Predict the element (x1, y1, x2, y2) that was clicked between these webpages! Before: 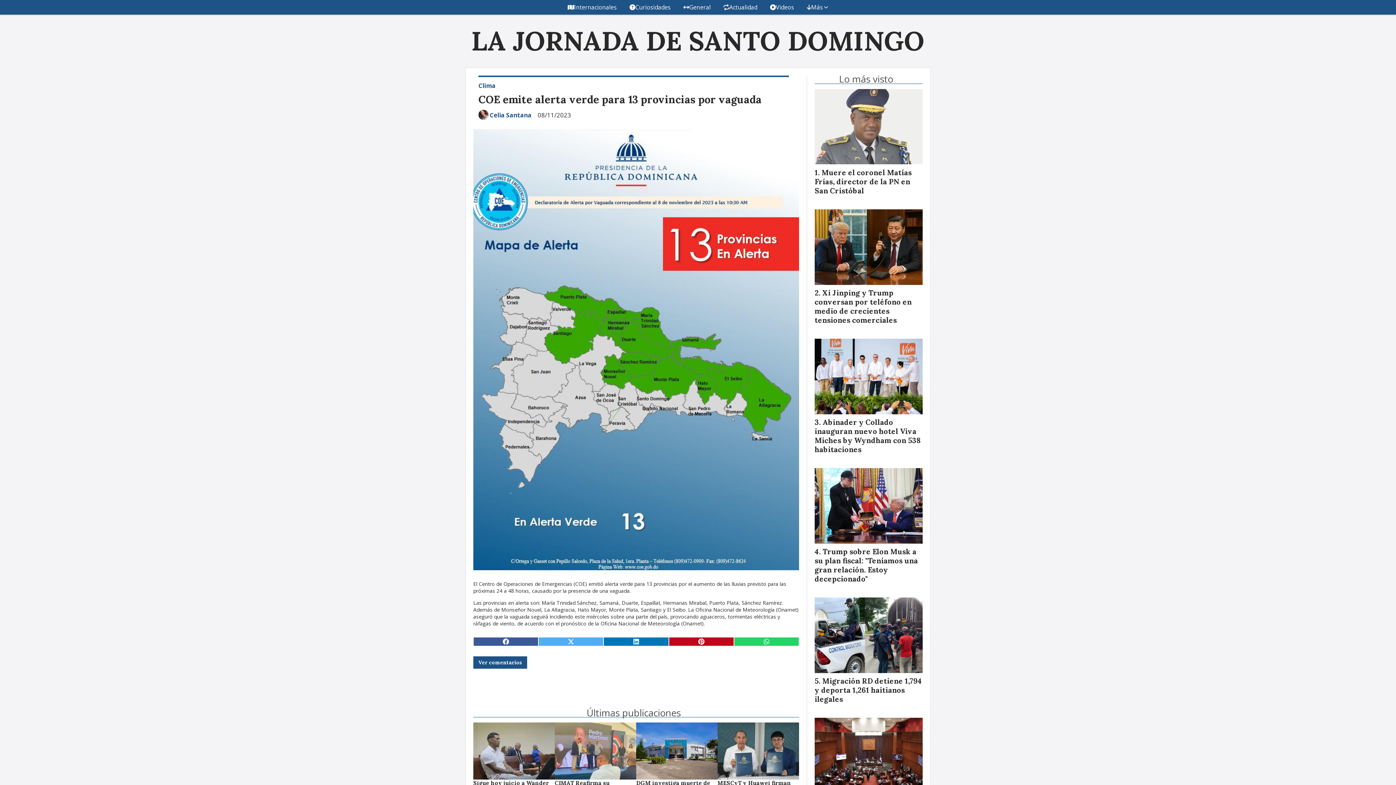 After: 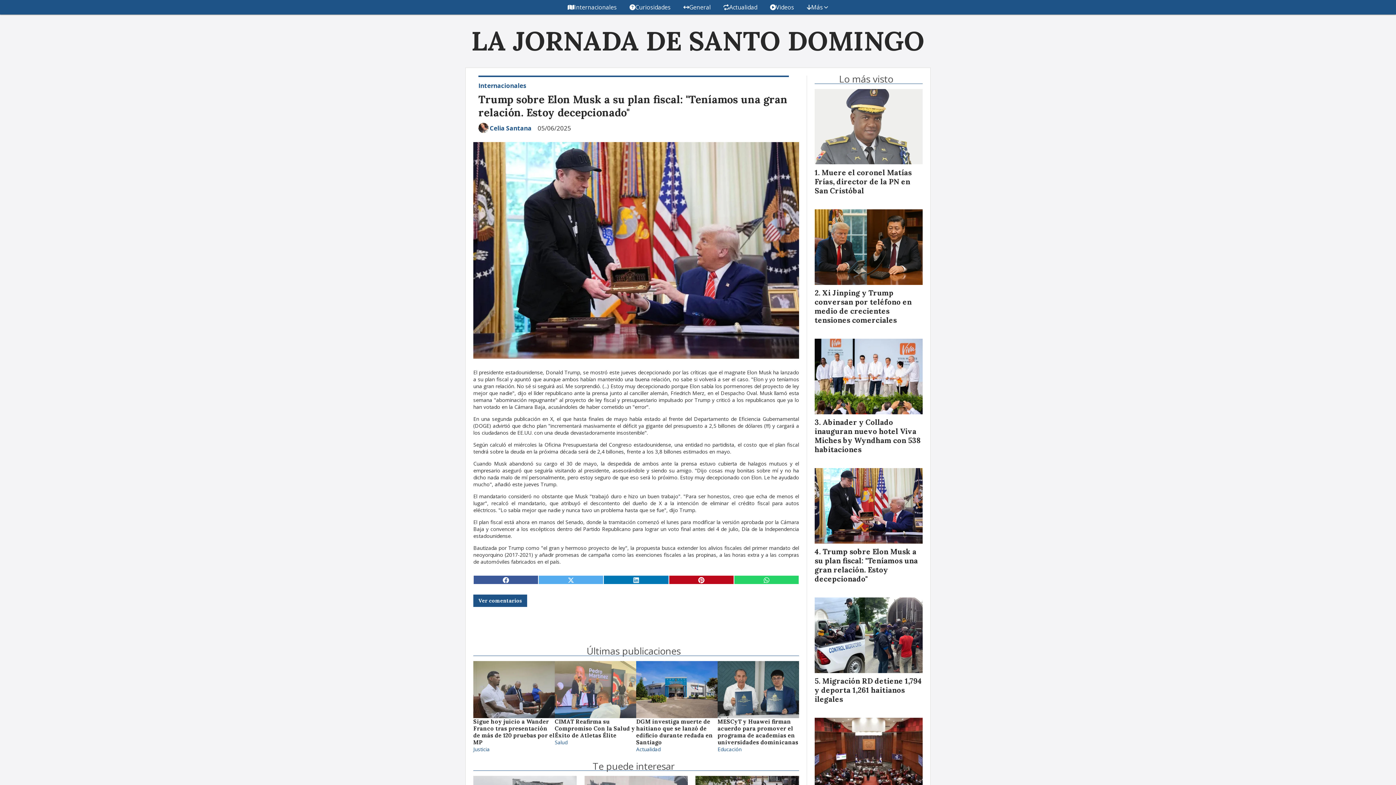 Action: label: Trump sobre Elon Musk a su plan fiscal: "Teníamos una gran relación. Estoy decepcionado" bbox: (814, 547, 918, 583)